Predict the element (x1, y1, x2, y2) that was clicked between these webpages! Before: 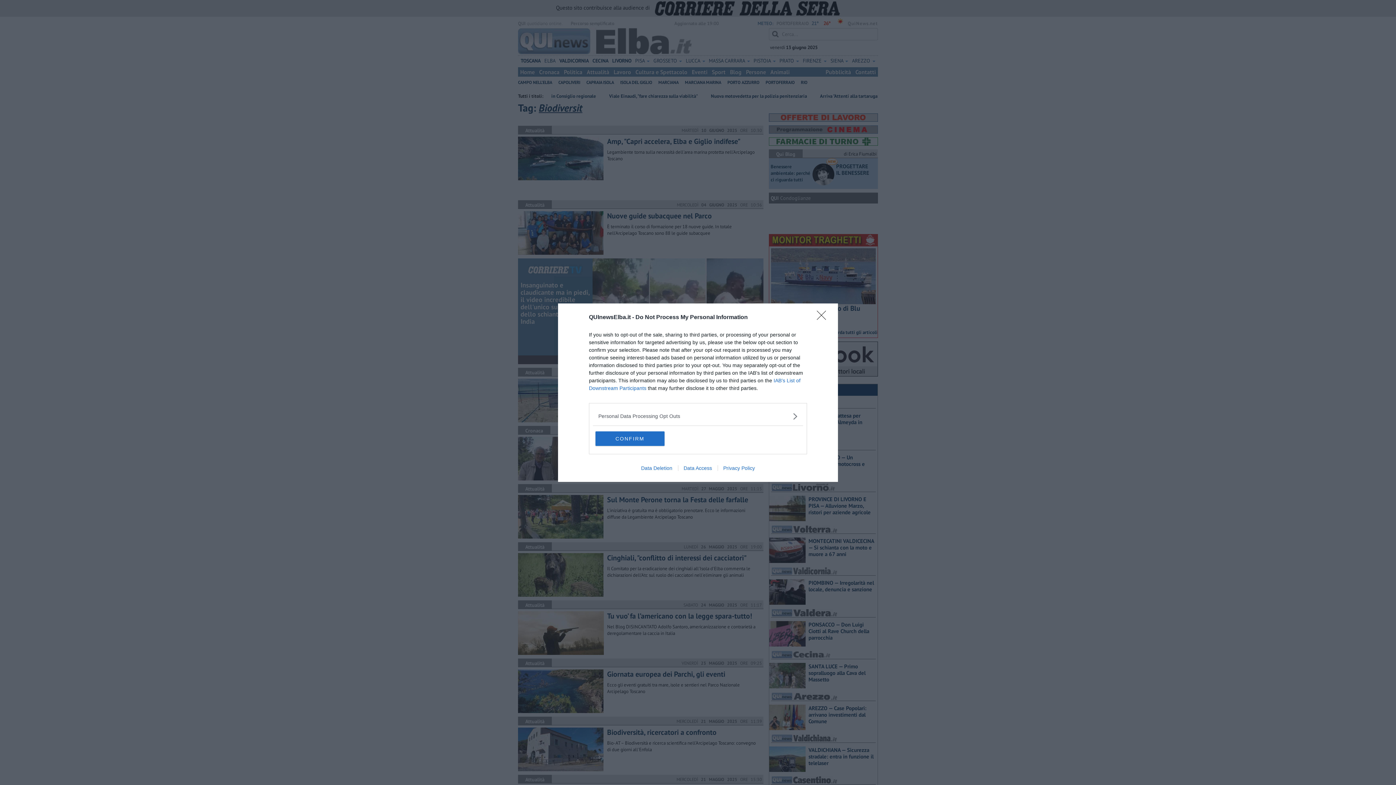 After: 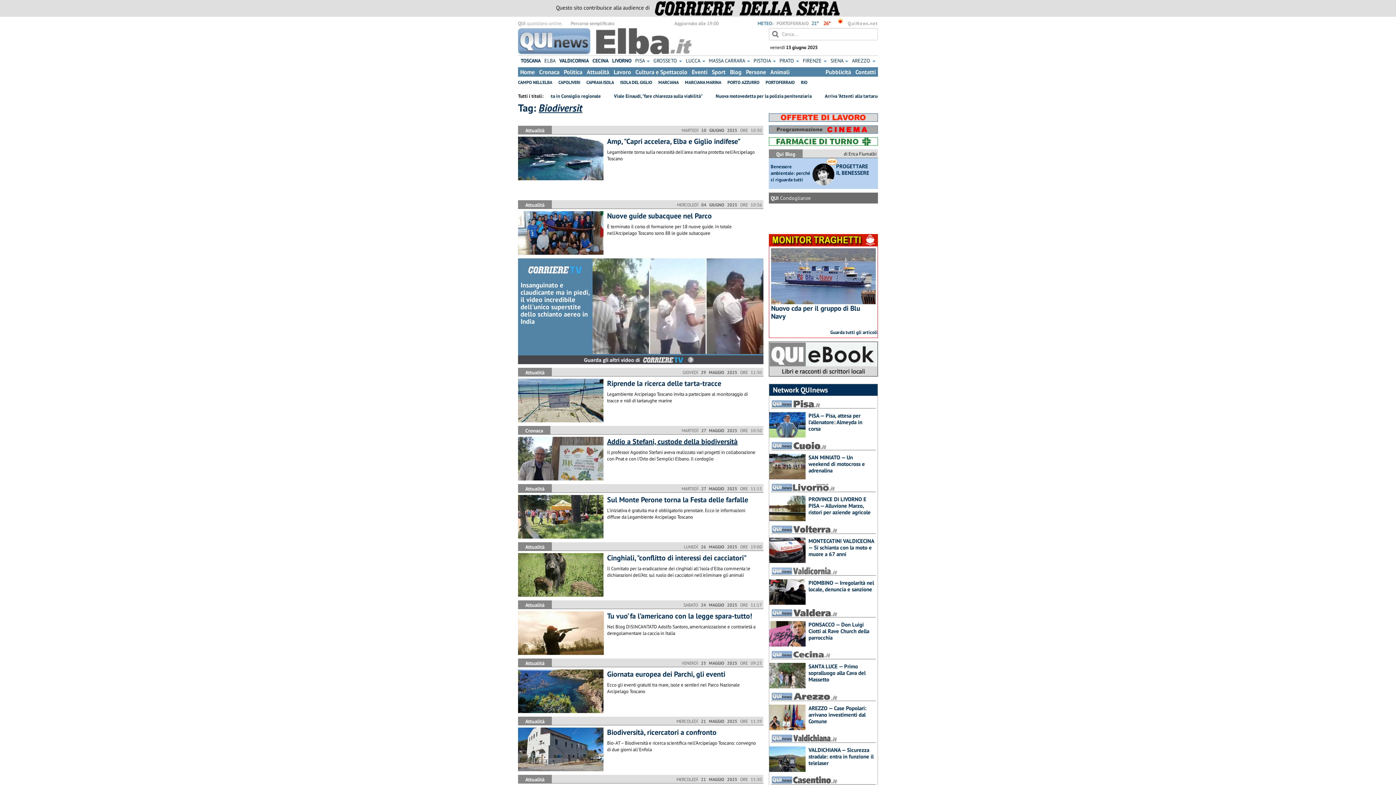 Action: label: CONFIRM bbox: (595, 431, 664, 446)